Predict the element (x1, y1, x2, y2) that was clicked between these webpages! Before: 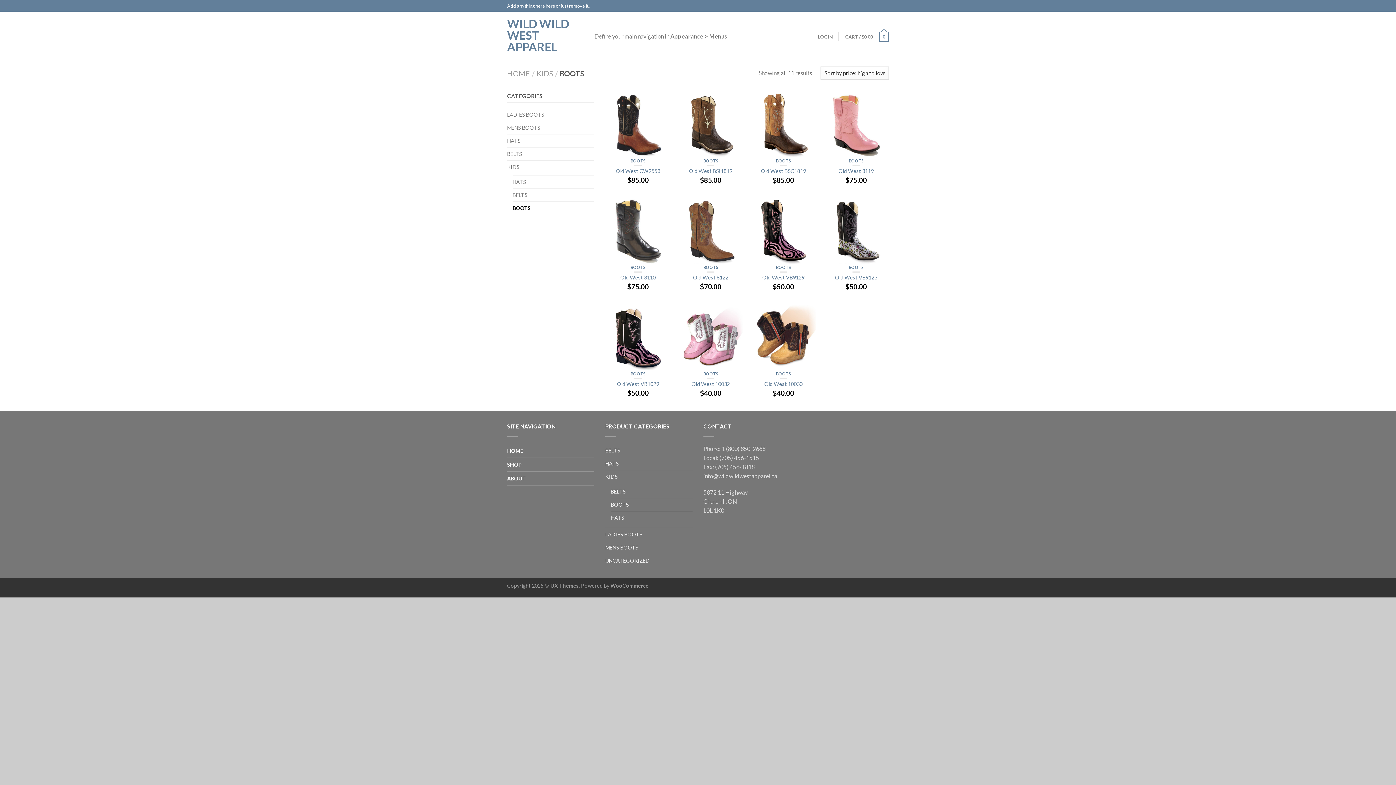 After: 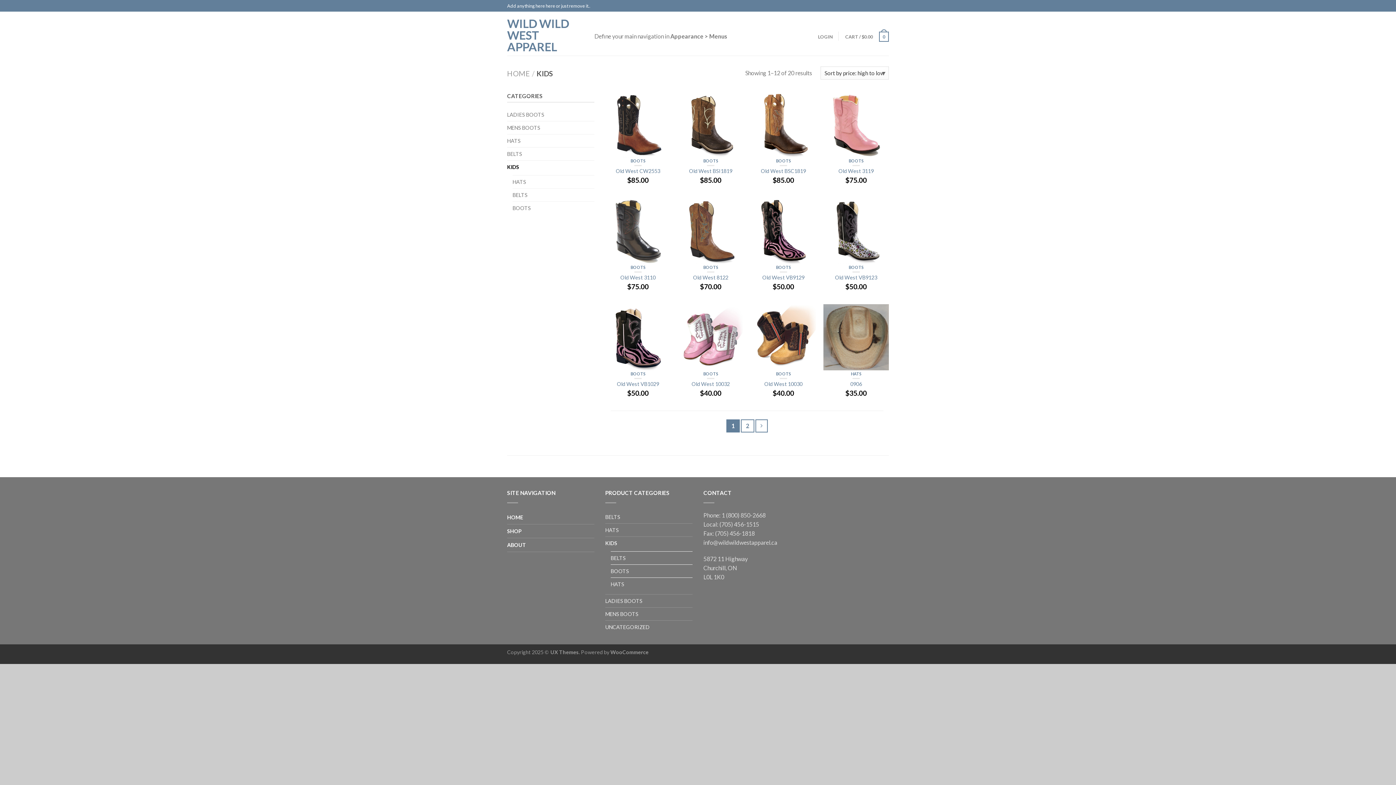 Action: label: KIDS bbox: (605, 470, 623, 483)